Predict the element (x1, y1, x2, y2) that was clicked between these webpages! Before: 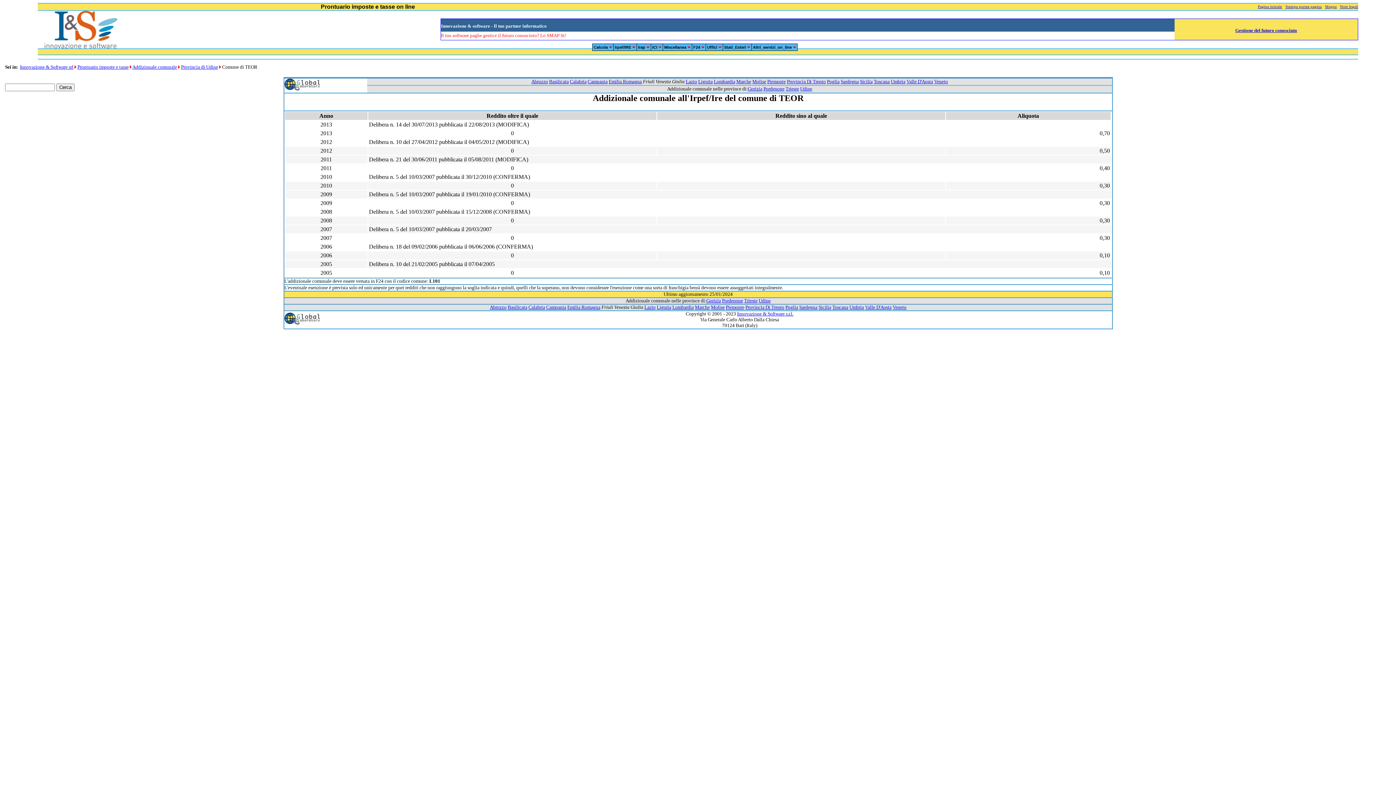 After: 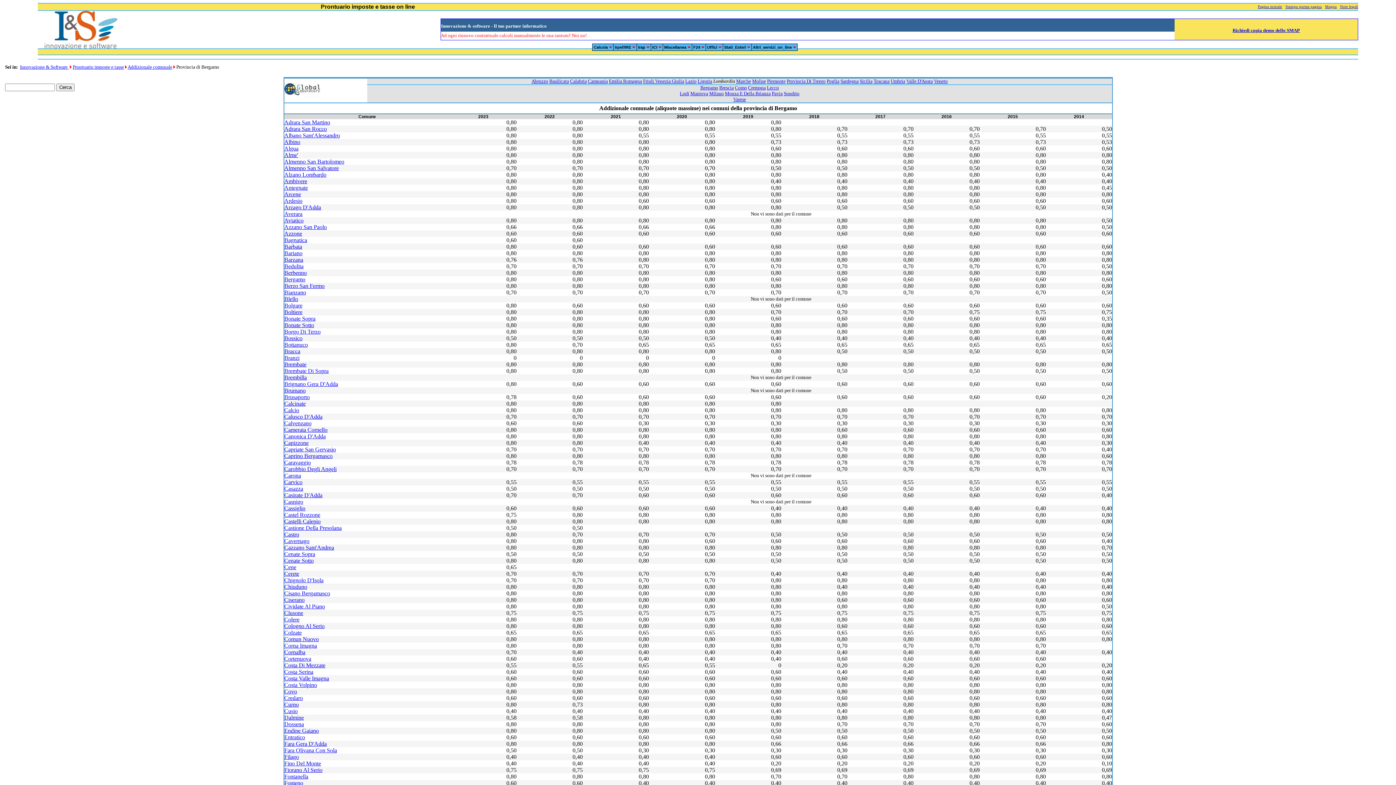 Action: bbox: (714, 78, 735, 84) label: Lombardia